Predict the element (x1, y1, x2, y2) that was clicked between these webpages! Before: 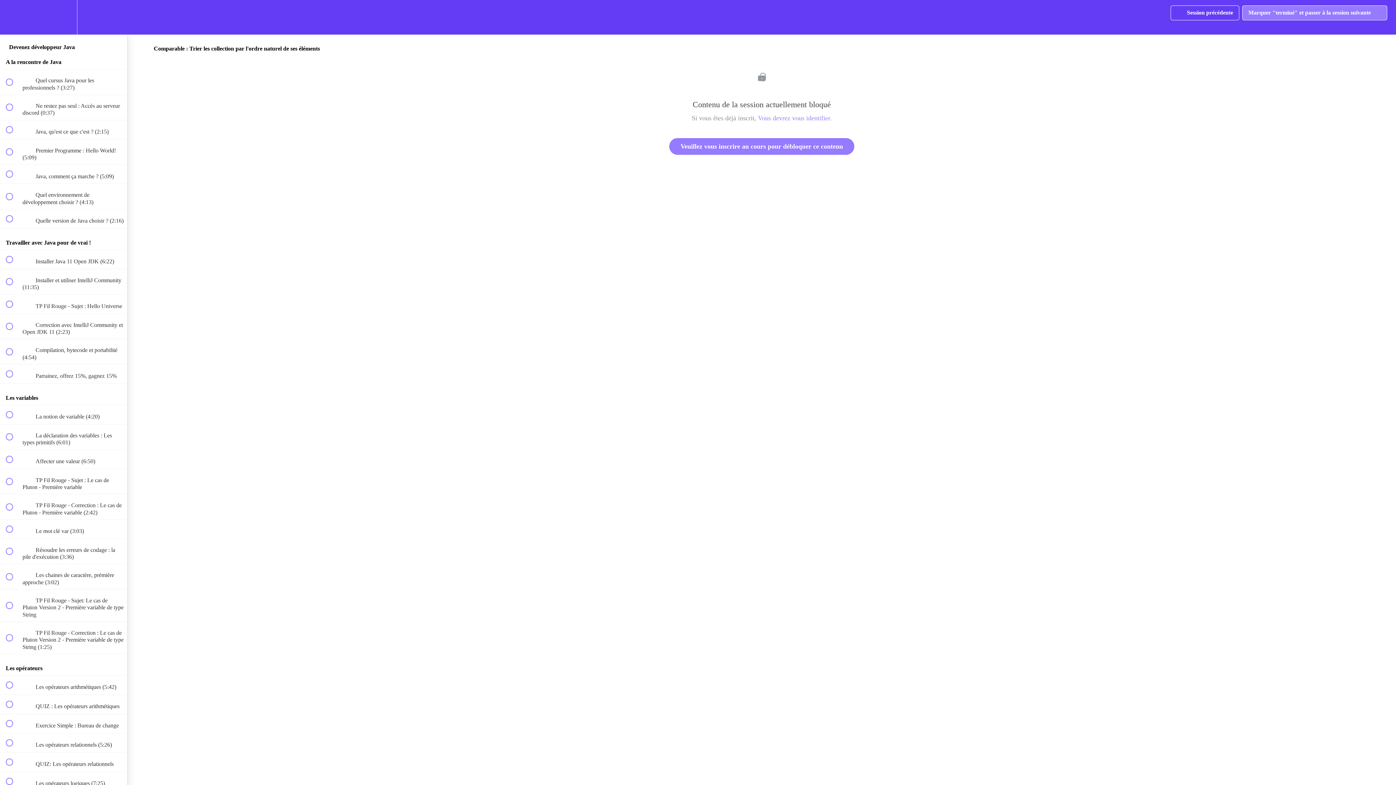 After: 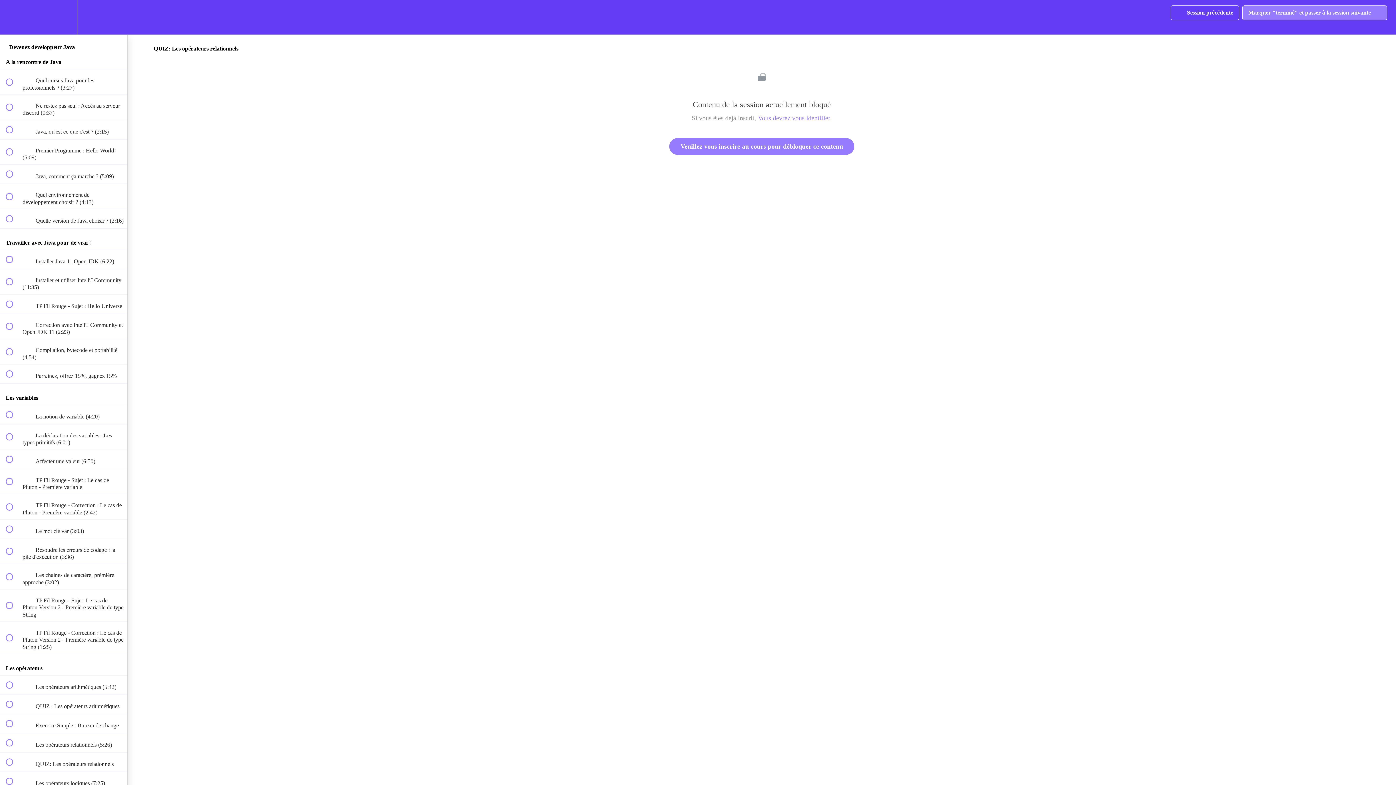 Action: label:  
 QUIZ: Les opérateurs relationnels bbox: (0, 753, 127, 772)